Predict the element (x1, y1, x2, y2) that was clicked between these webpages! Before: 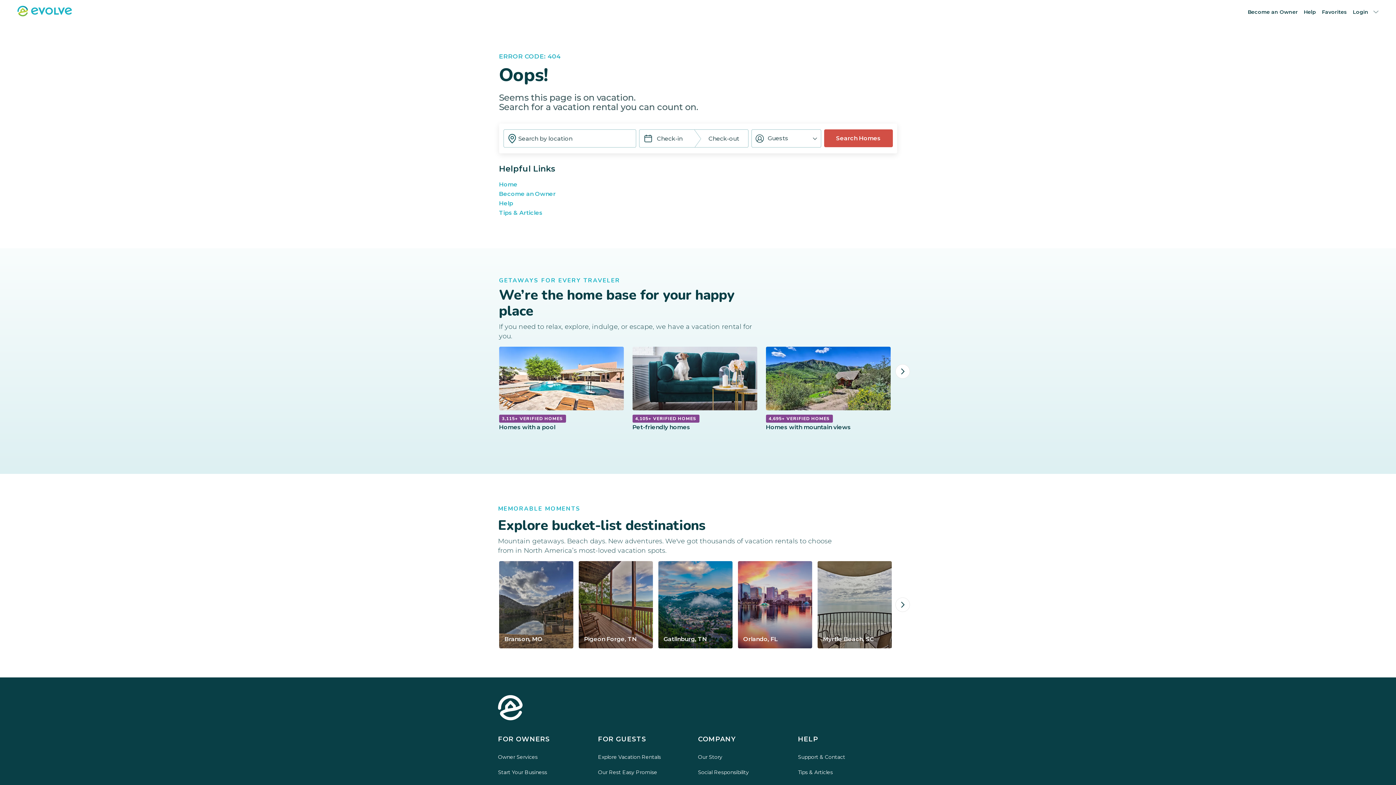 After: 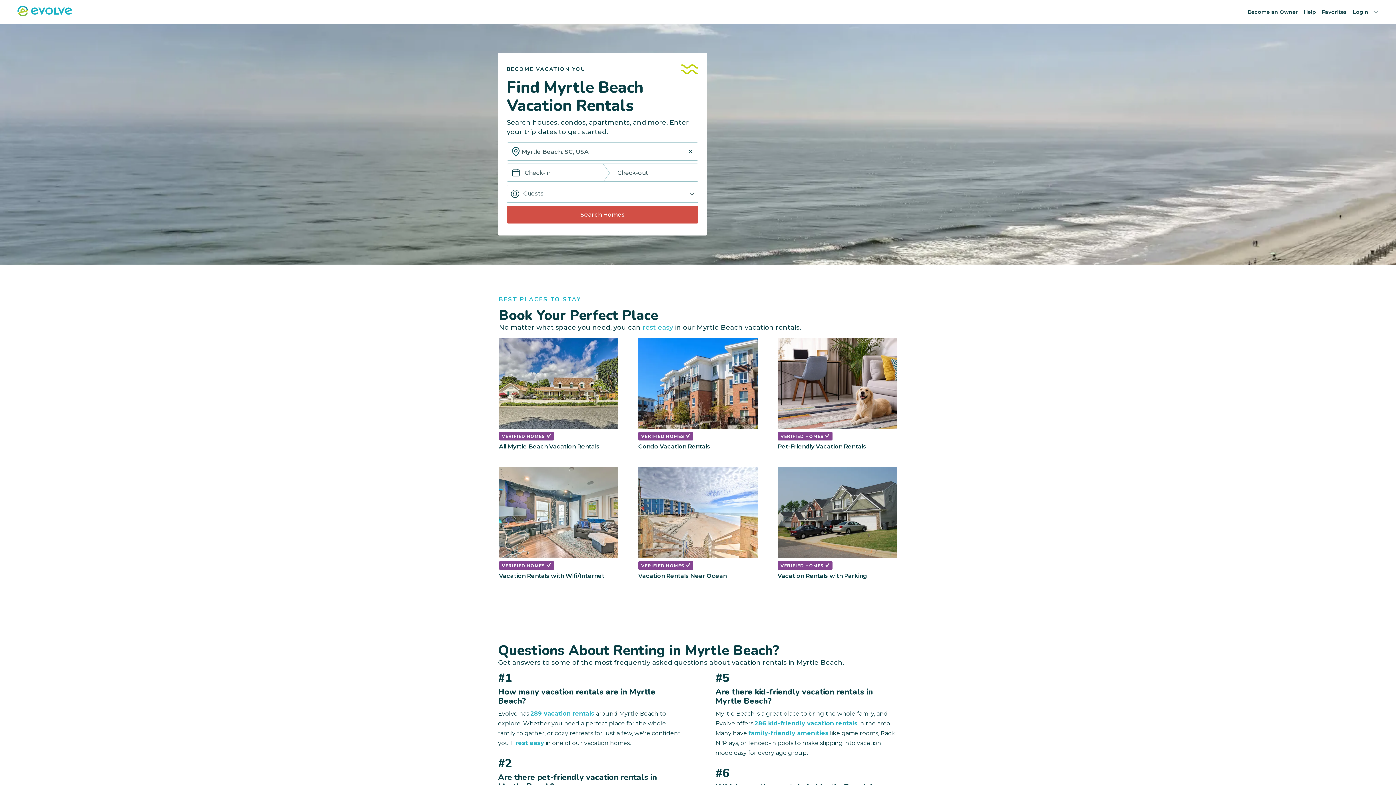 Action: bbox: (817, 561, 891, 648) label: Myrtle Beach, SC